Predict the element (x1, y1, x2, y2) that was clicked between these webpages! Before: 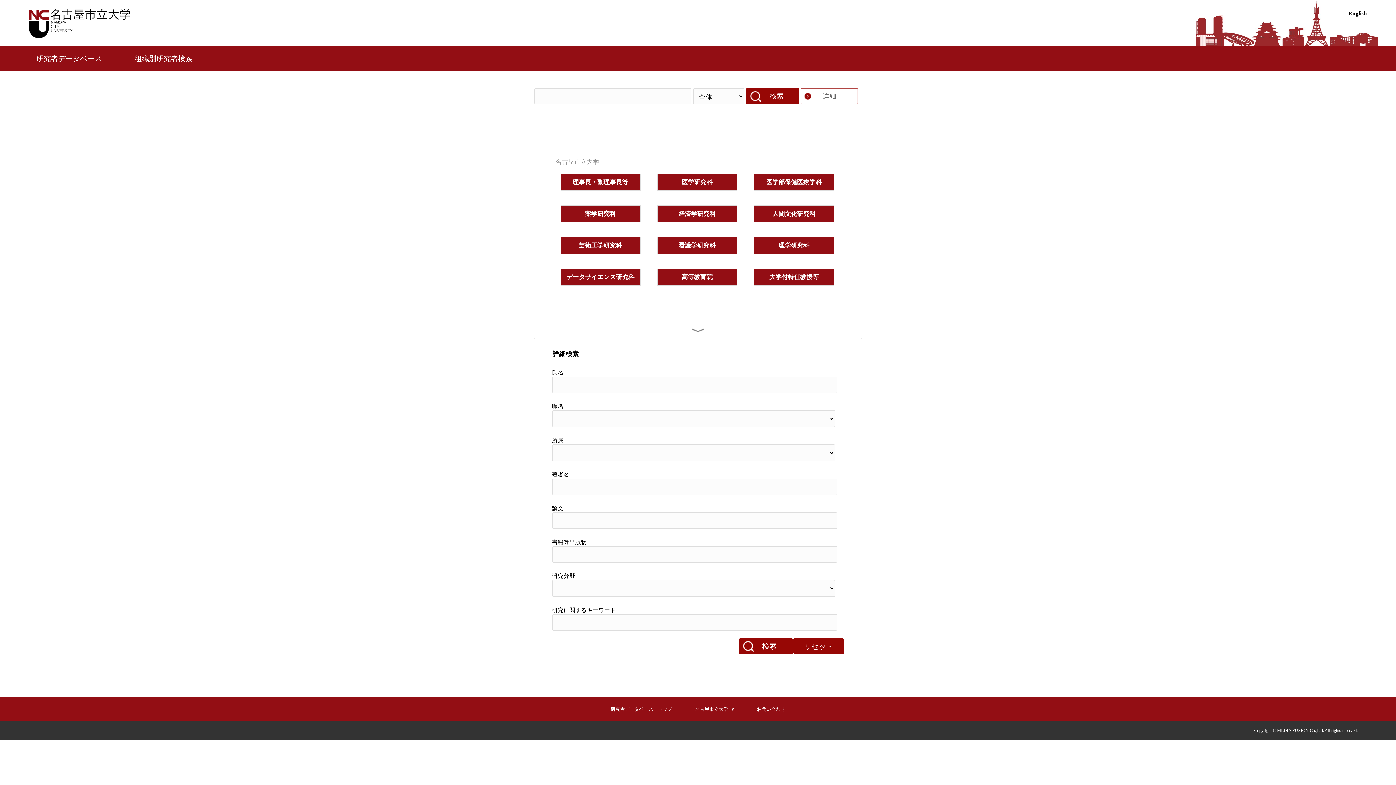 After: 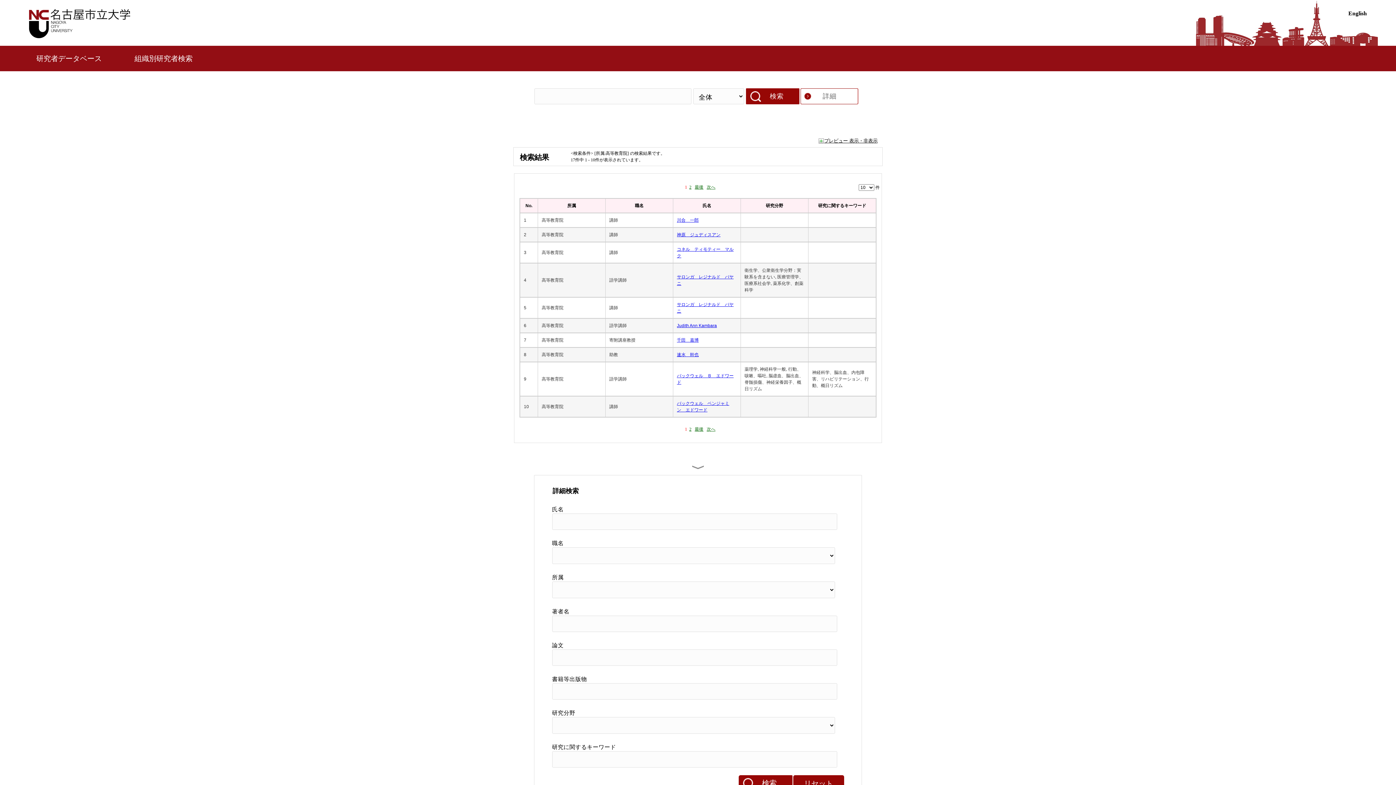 Action: label: 高等教育院 bbox: (681, 272, 712, 281)